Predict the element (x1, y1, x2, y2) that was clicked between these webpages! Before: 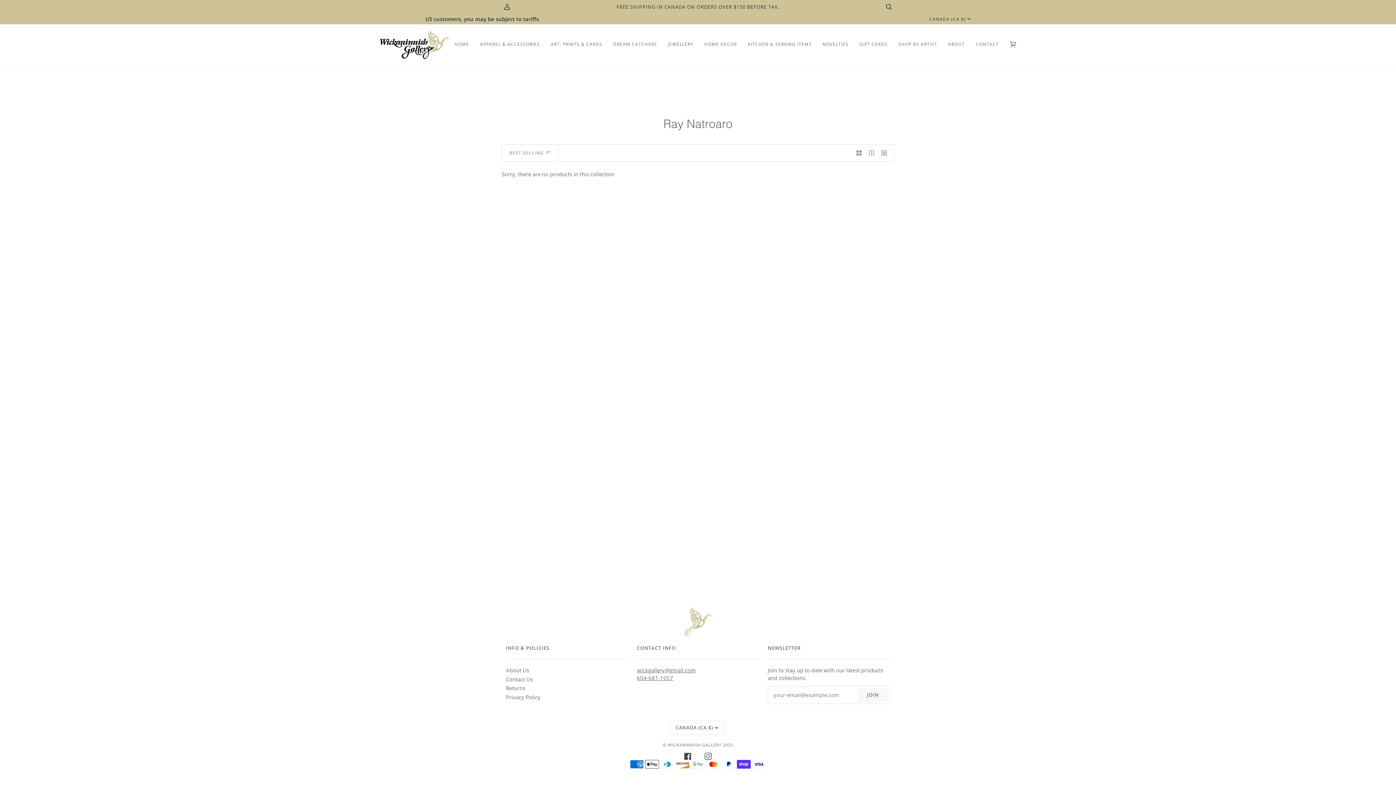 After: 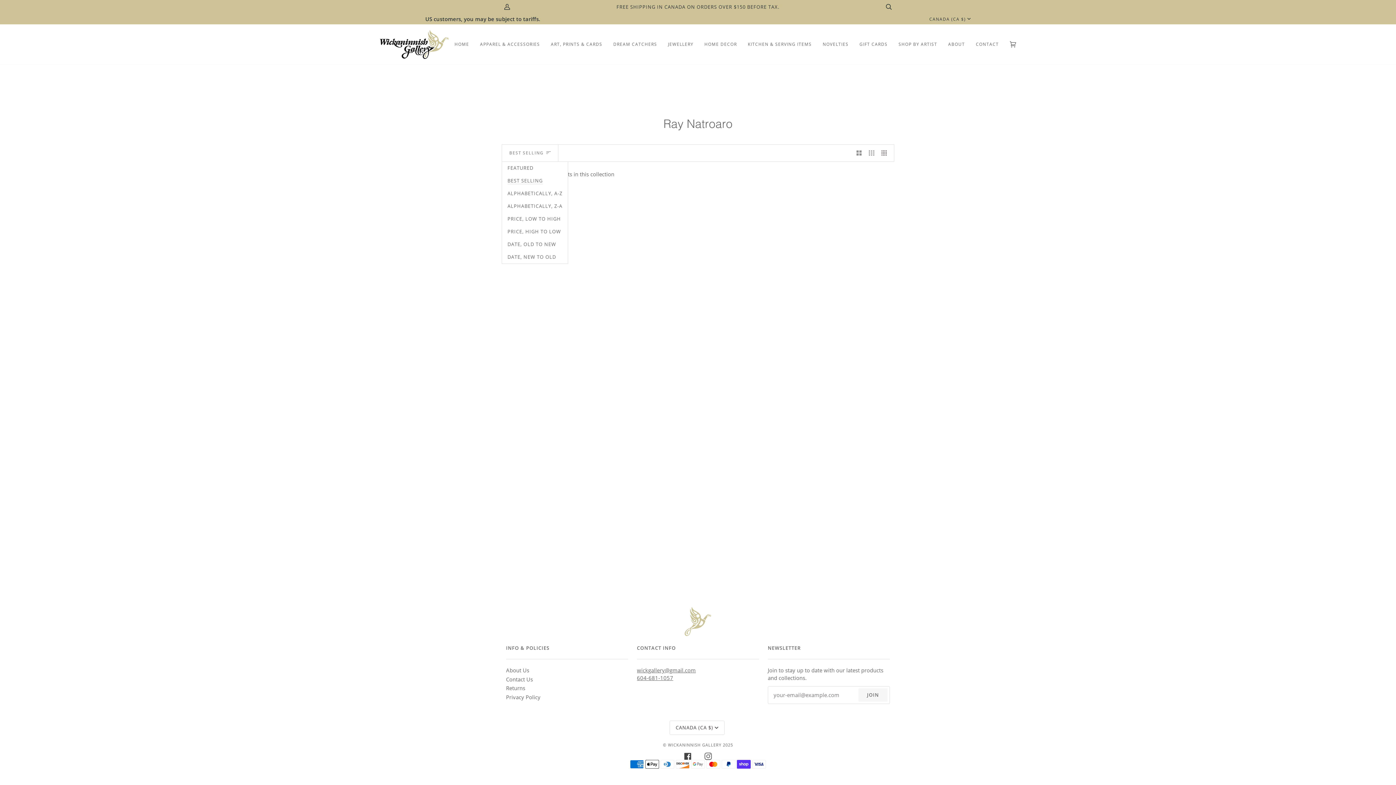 Action: bbox: (502, 144, 558, 161) label: Sort